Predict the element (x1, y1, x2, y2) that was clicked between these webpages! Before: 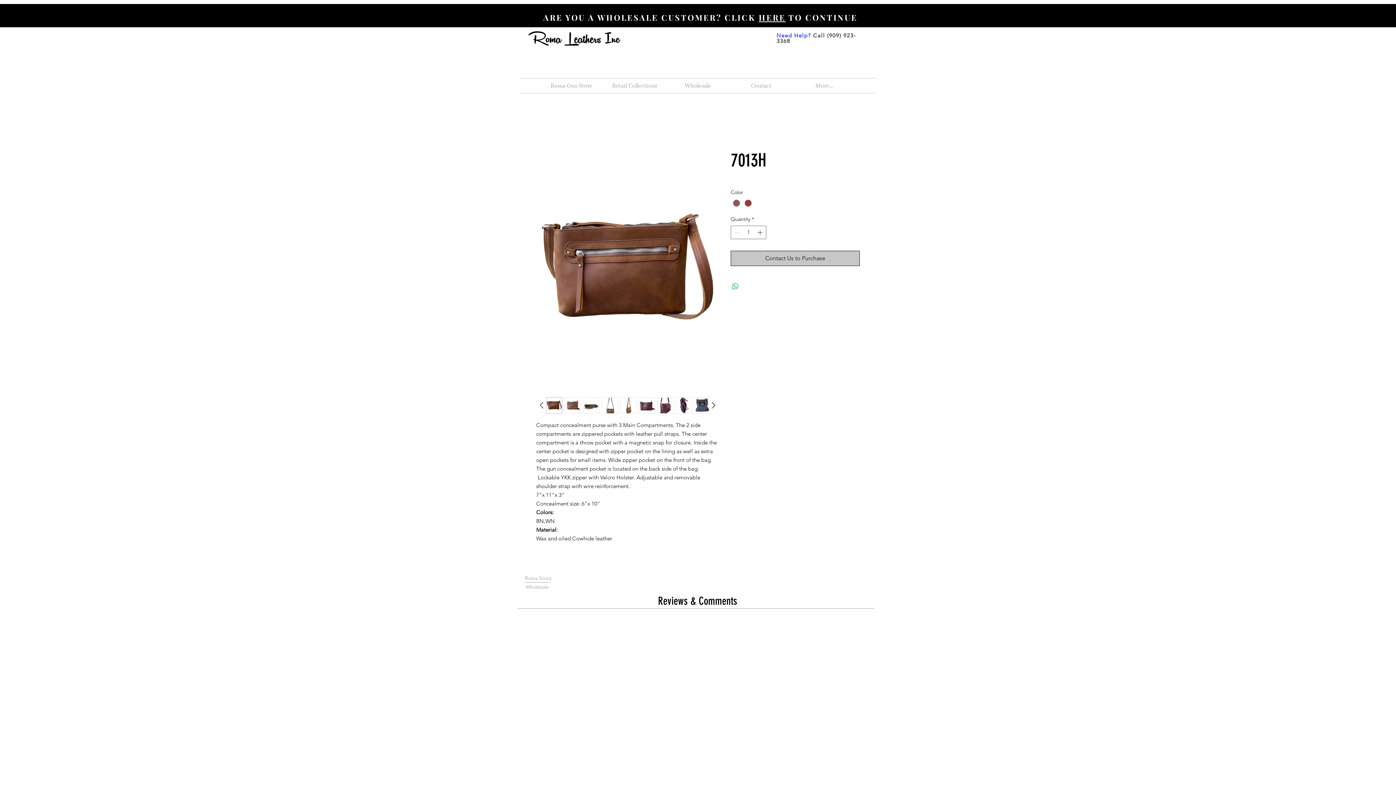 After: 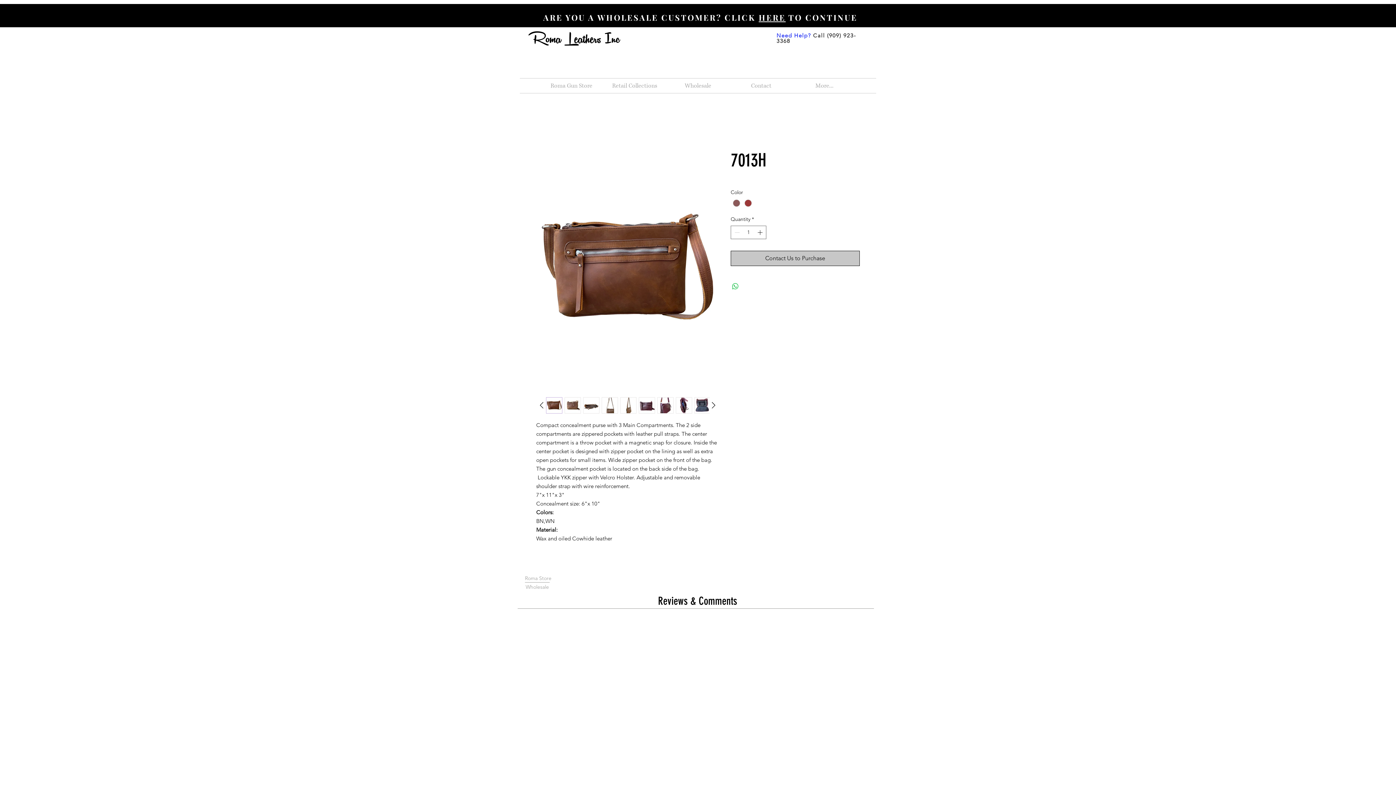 Action: bbox: (564, 397, 581, 413)